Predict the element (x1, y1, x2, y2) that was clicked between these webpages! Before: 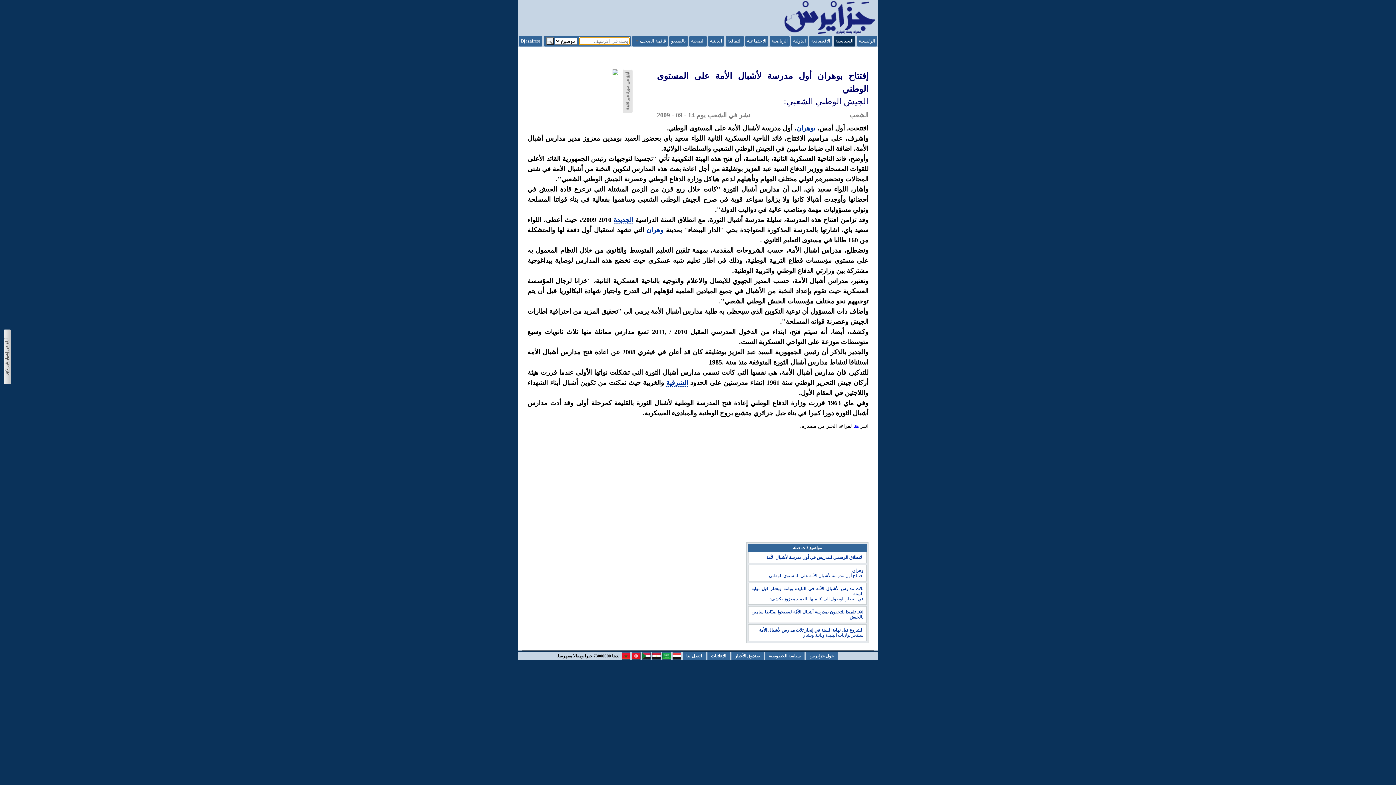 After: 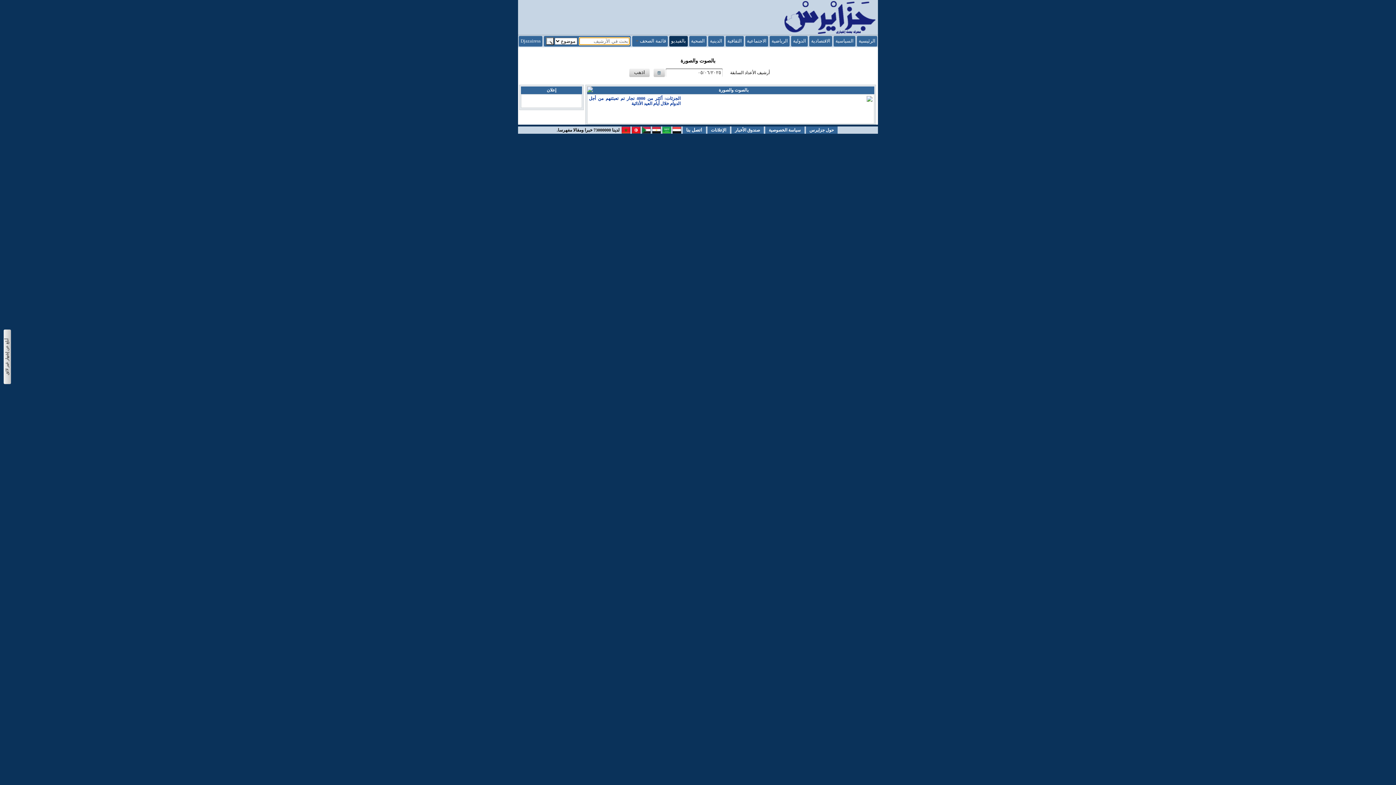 Action: label: بالفيديو bbox: (669, 36, 687, 46)